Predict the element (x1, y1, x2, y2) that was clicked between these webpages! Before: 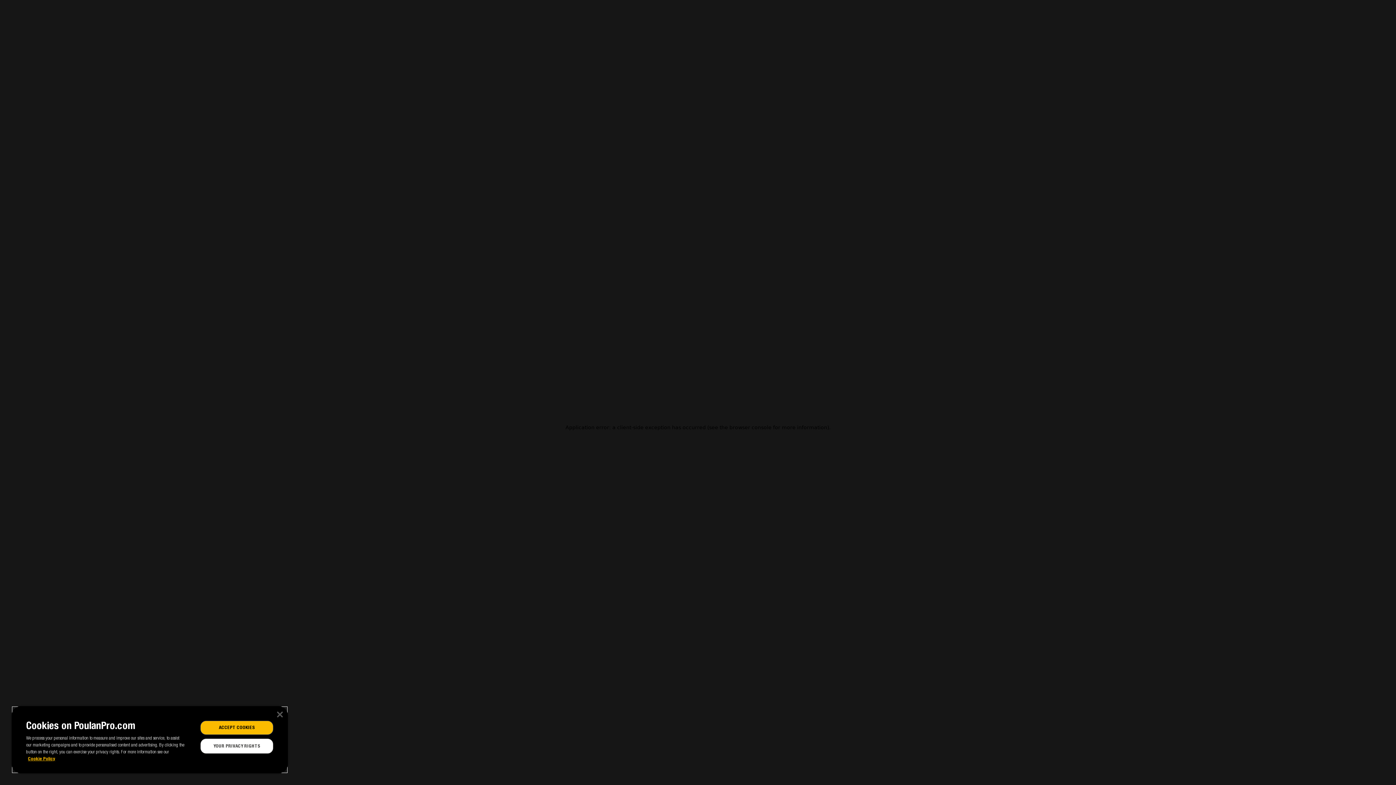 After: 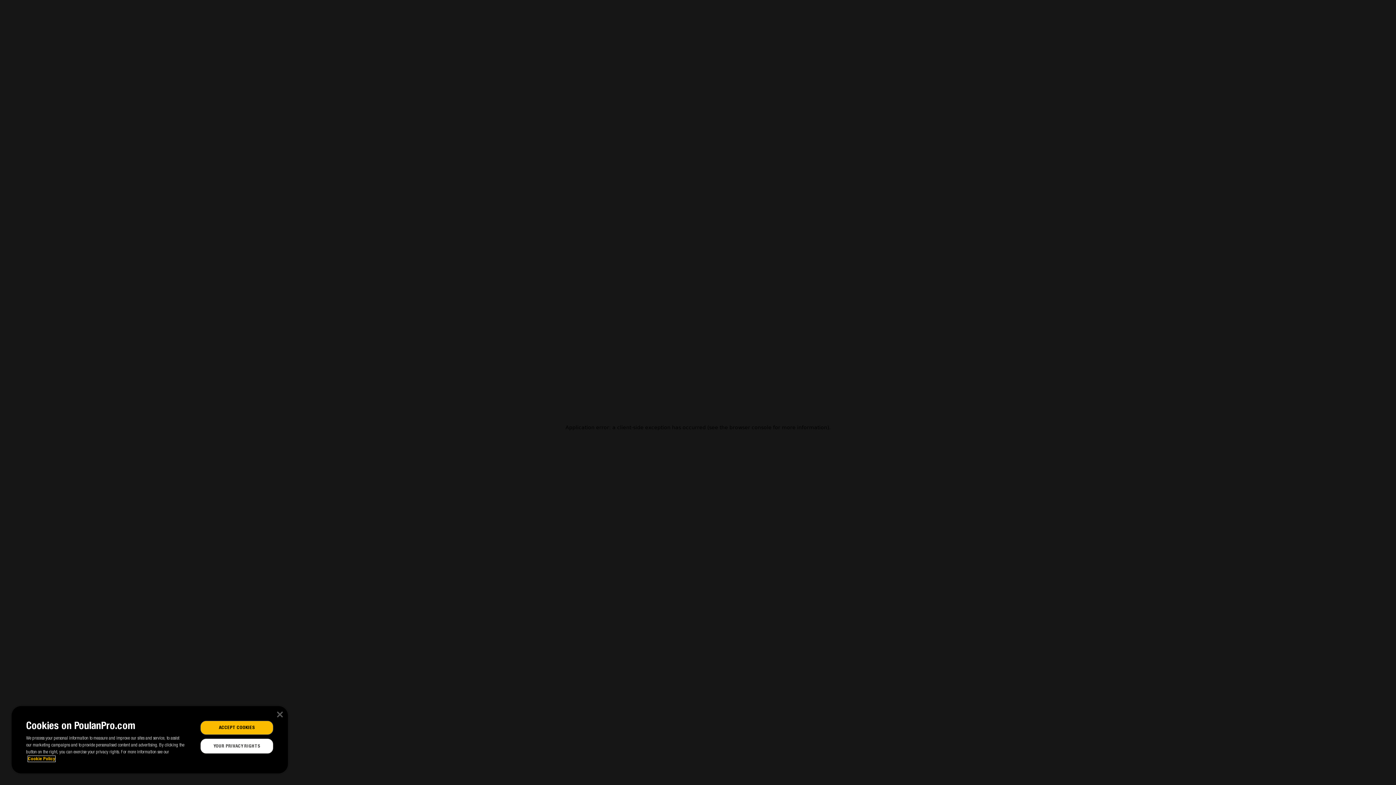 Action: label: More information about our cookies bbox: (28, 756, 55, 762)